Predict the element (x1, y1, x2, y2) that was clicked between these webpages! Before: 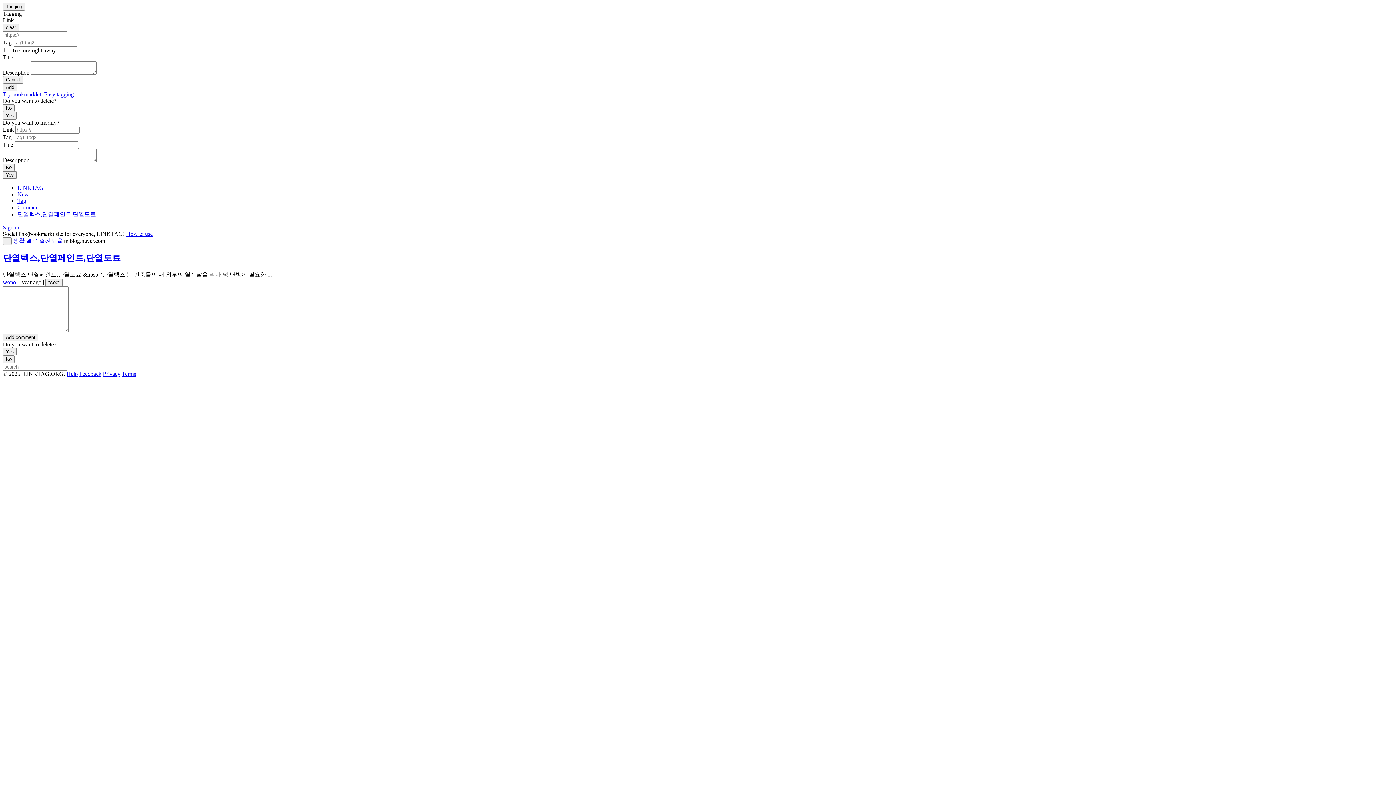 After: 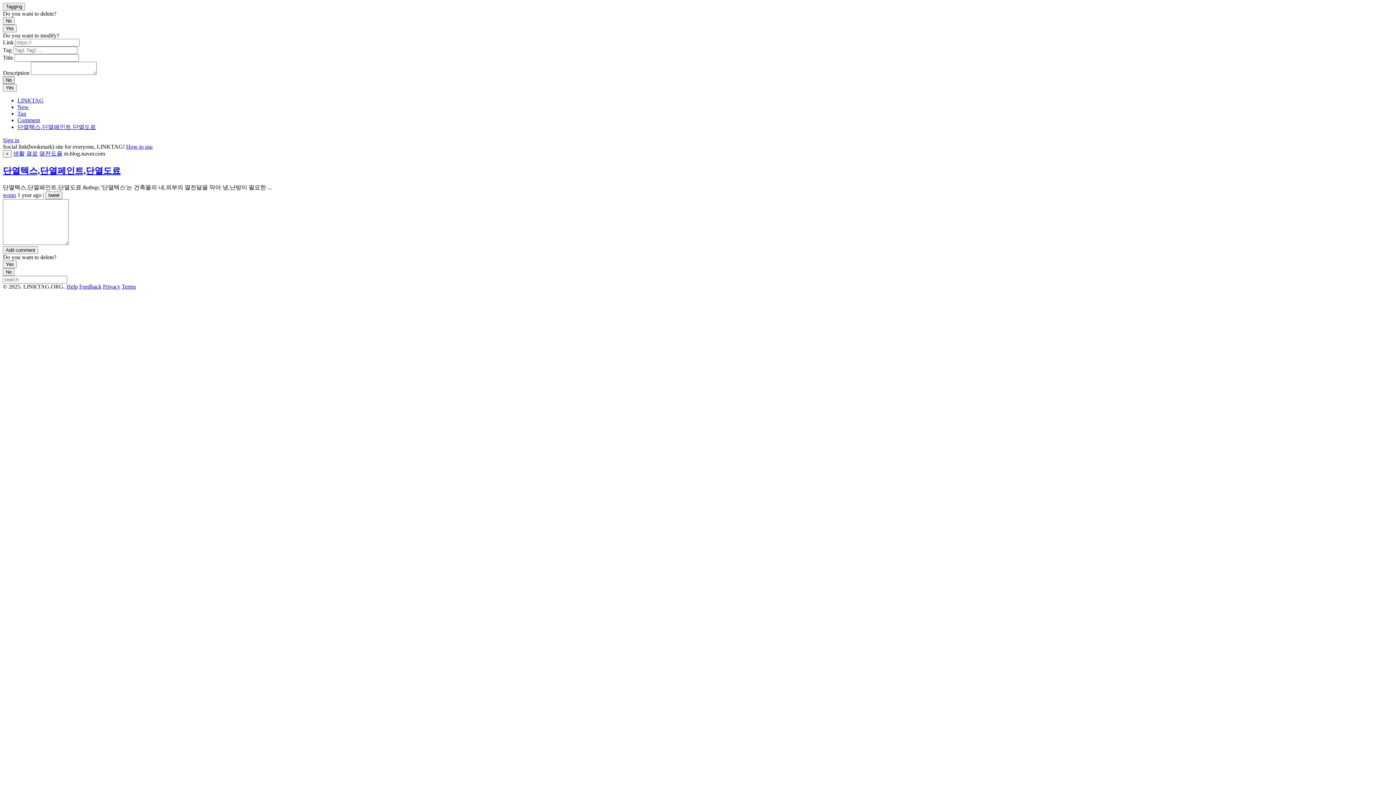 Action: bbox: (2, 76, 23, 83) label: Cancel